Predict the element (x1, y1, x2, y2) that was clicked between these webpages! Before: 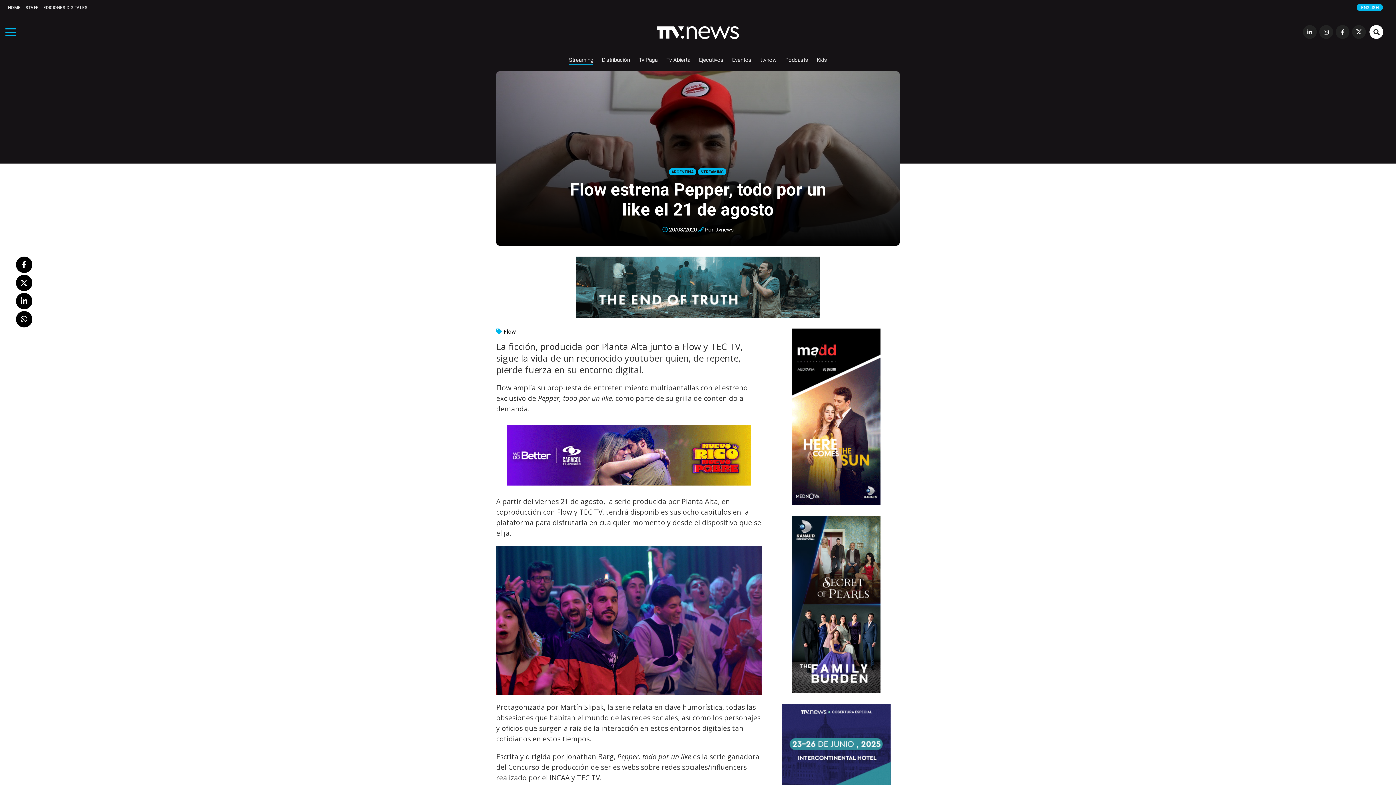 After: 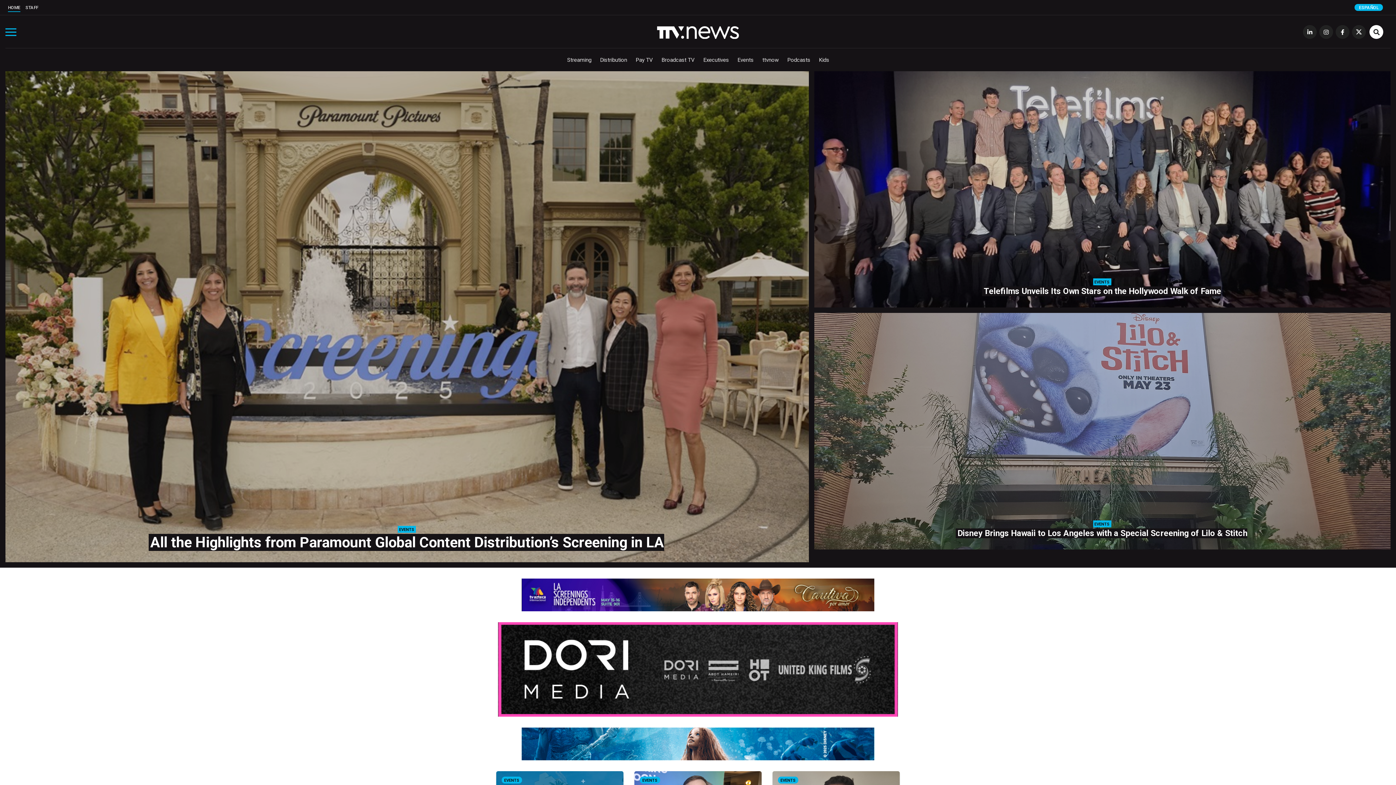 Action: bbox: (1357, 4, 1383, 10) label: ENGLISH